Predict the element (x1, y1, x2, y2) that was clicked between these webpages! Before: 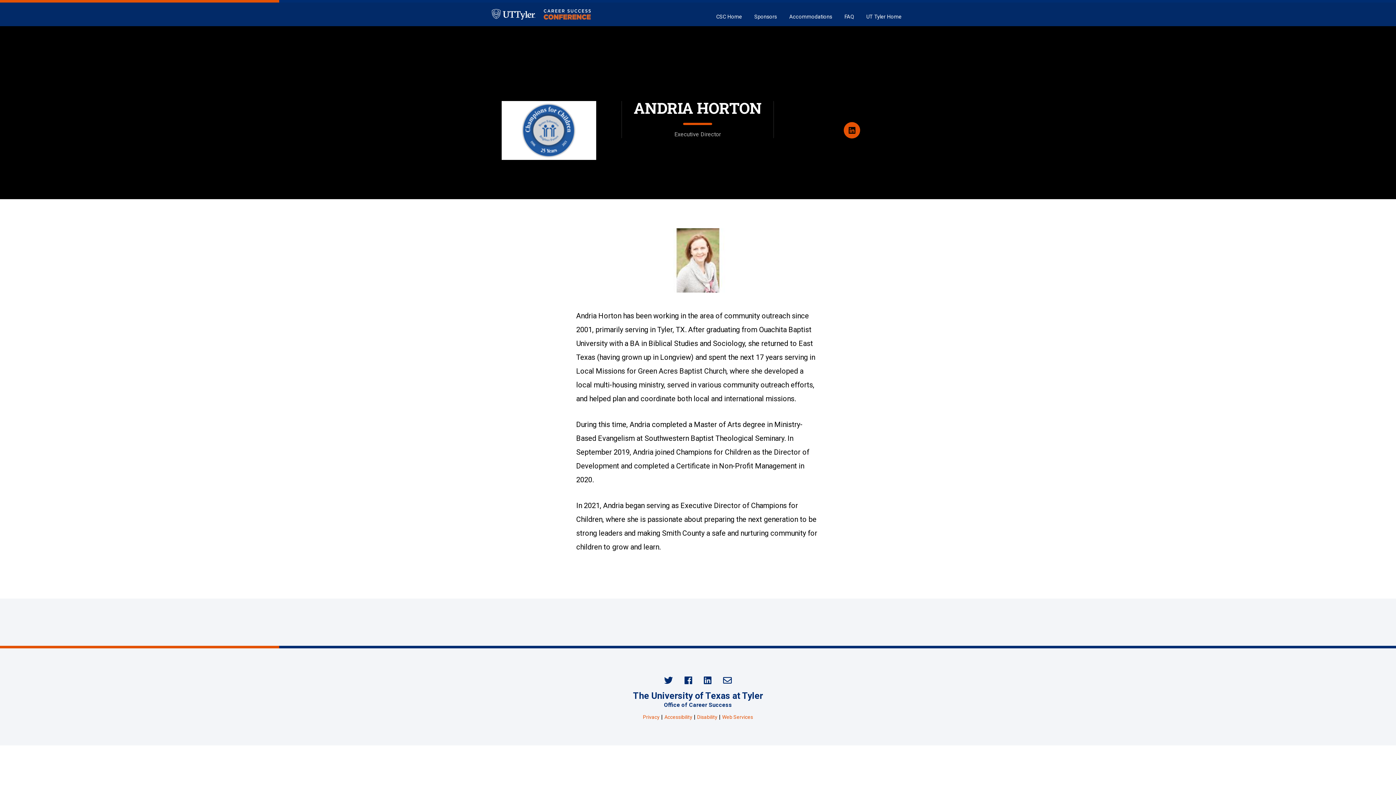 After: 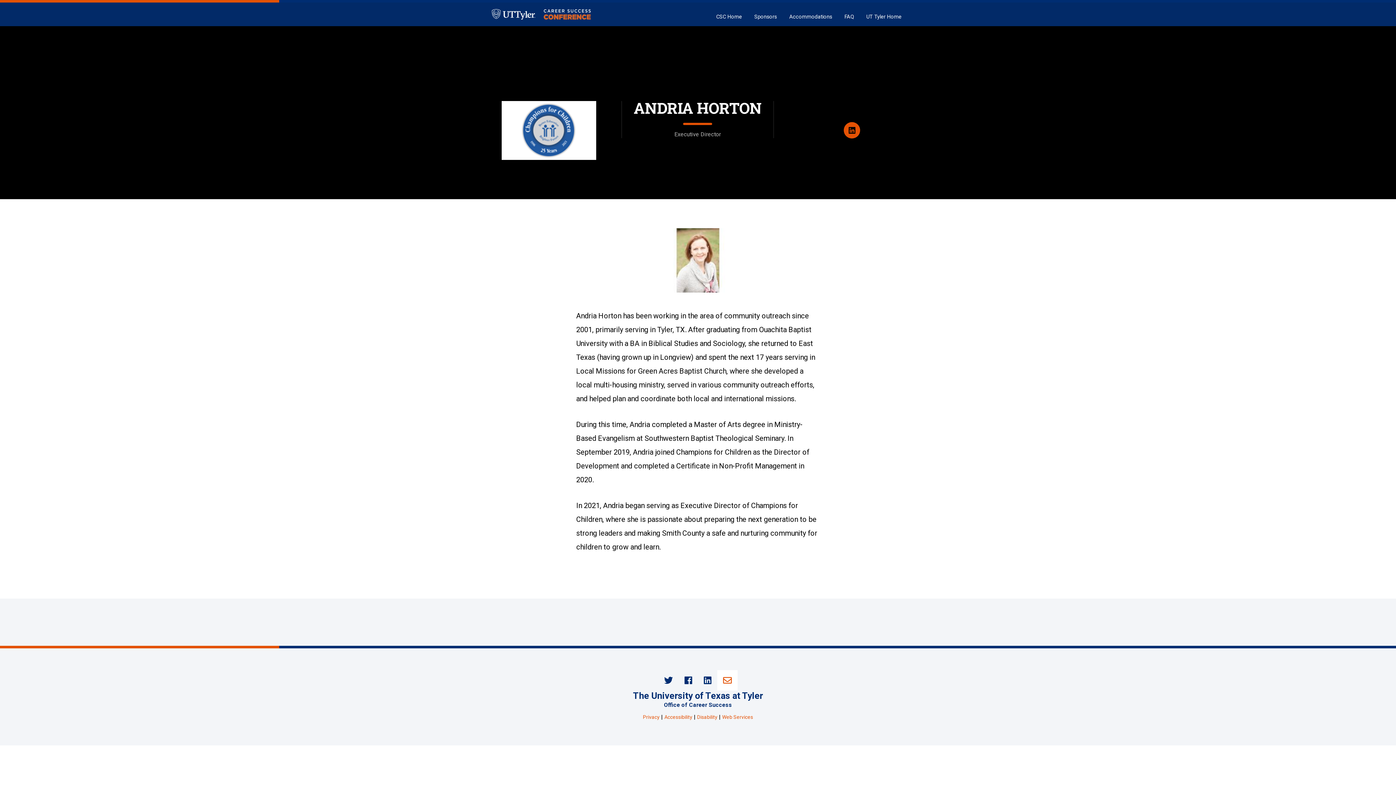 Action: bbox: (717, 670, 737, 690)